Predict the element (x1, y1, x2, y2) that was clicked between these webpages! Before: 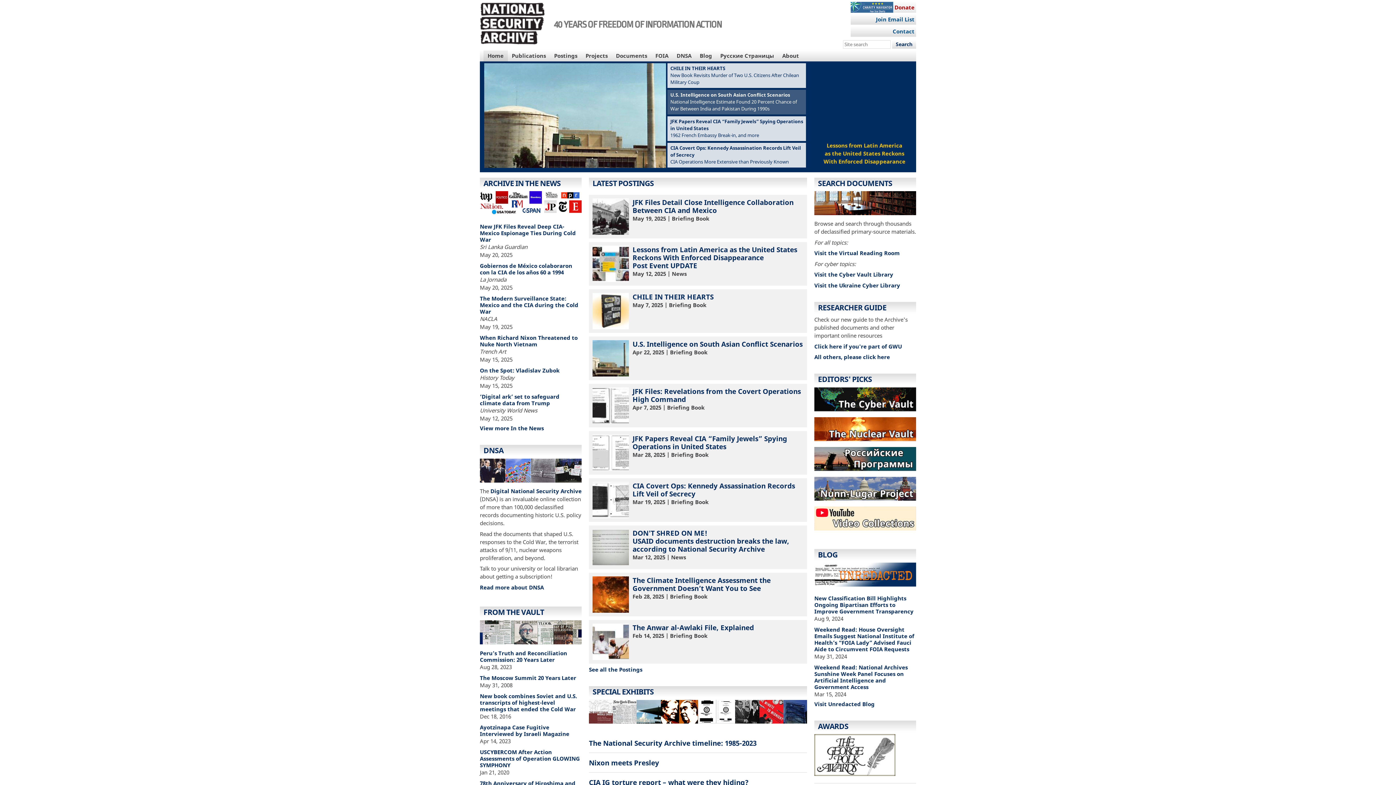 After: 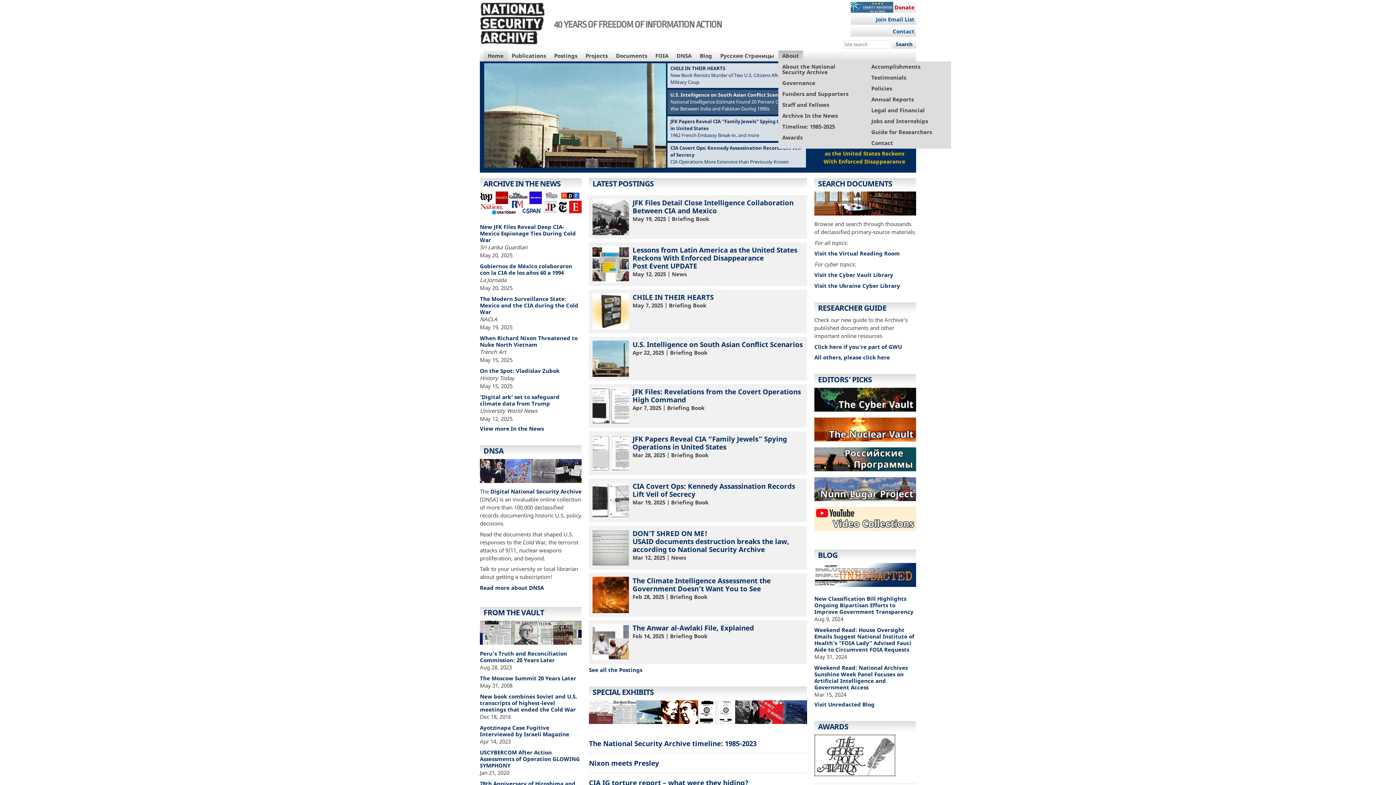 Action: bbox: (778, 50, 803, 61) label: About